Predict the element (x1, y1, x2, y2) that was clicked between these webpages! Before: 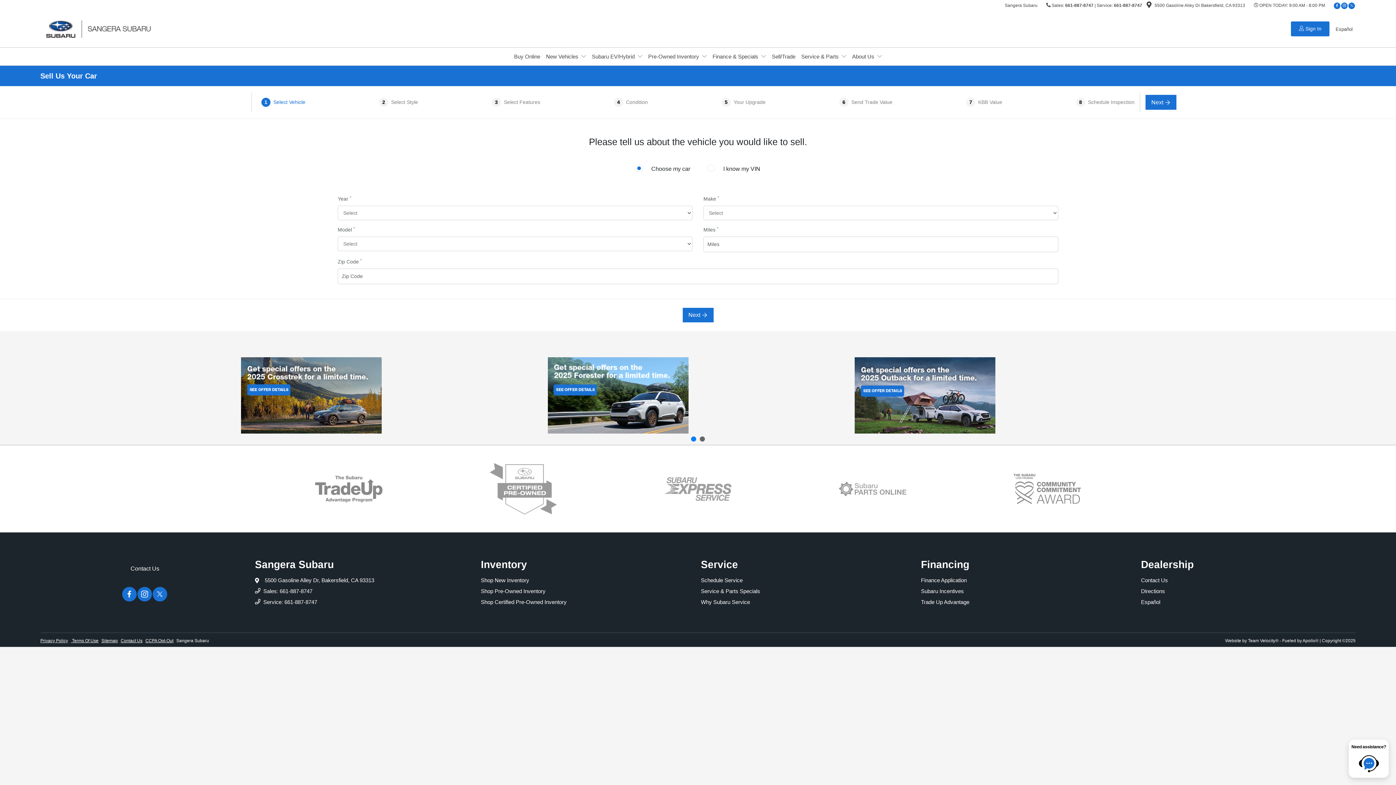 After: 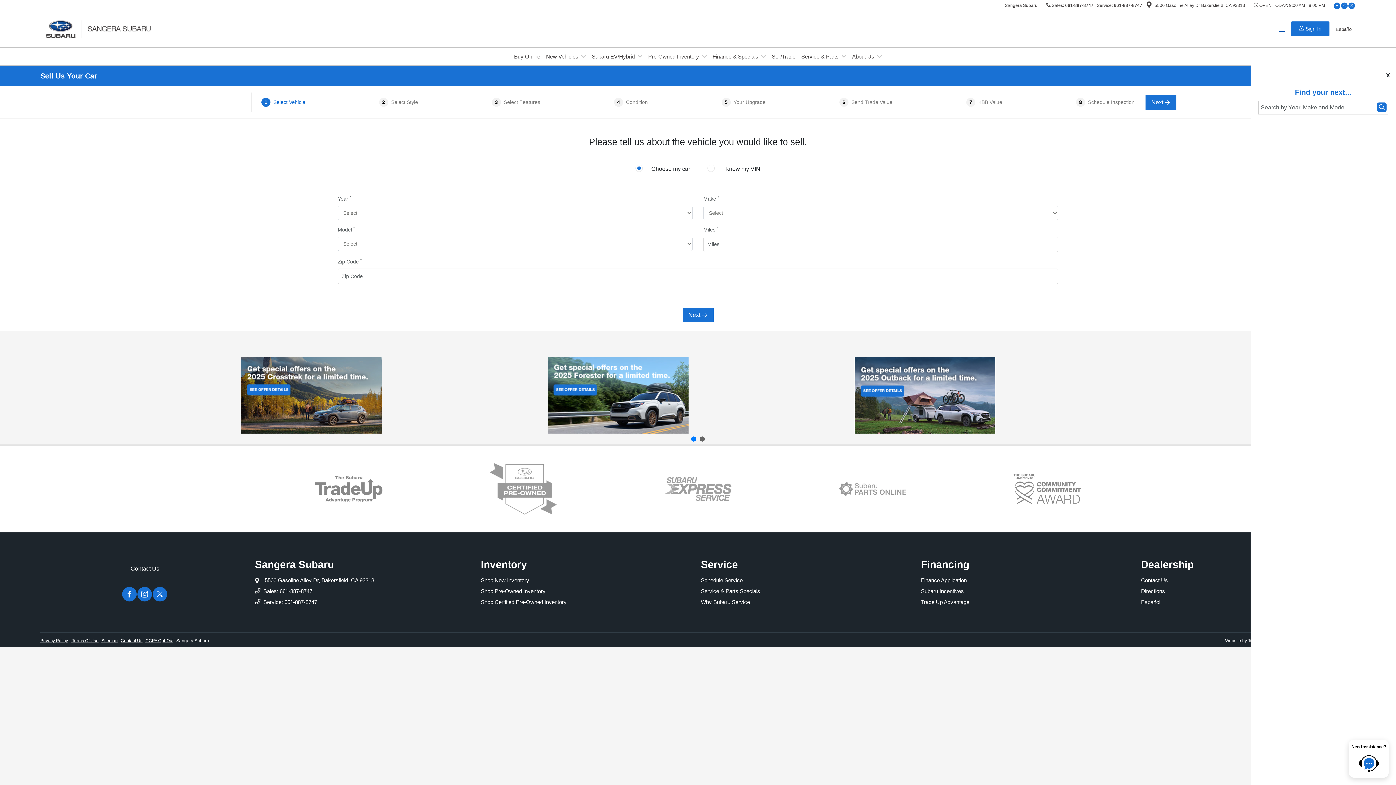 Action: bbox: (1279, 24, 1285, 33)